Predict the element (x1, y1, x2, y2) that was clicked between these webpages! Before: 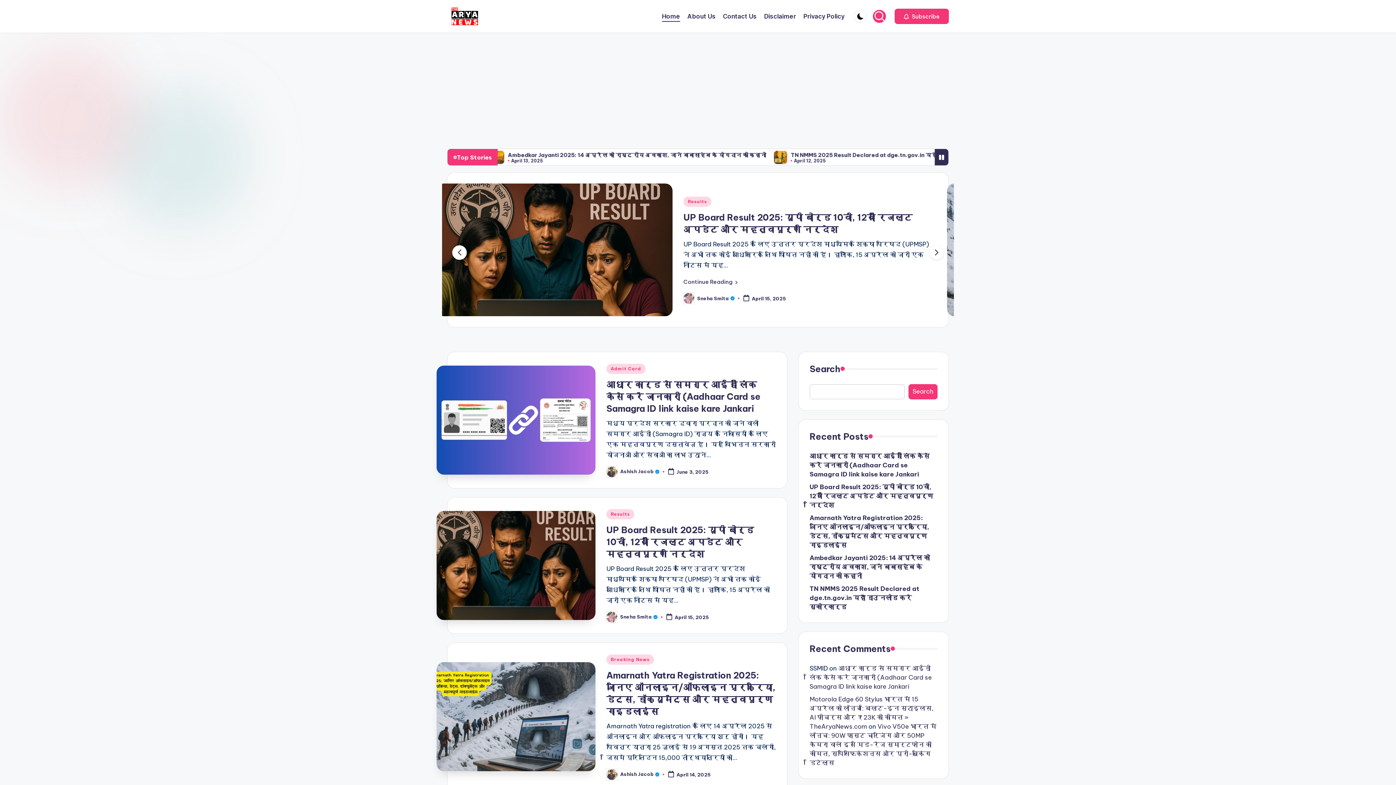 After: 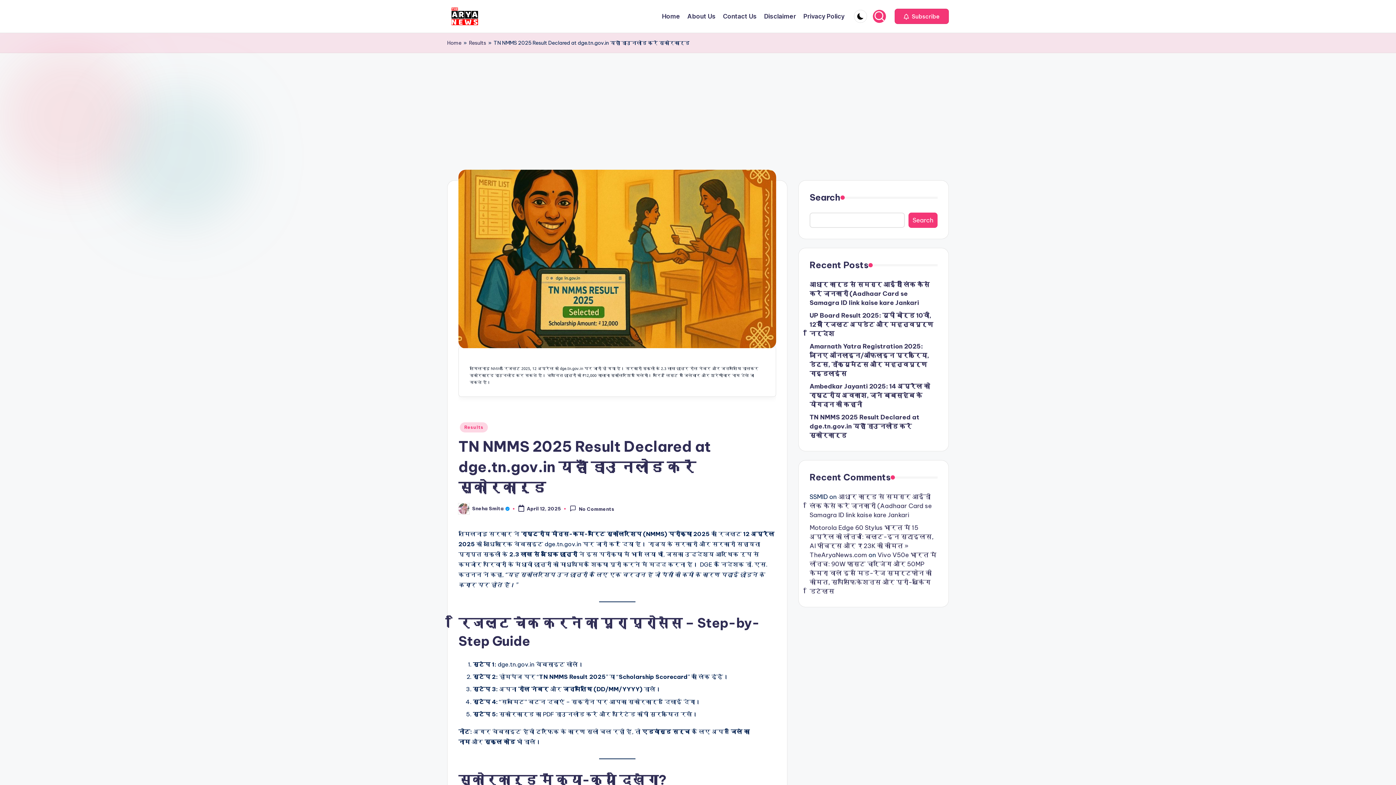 Action: bbox: (809, 584, 937, 611) label: TN NMMS 2025 Result Declared at dge.tn.gov.in यहाँ डाउनलोड करें स्कोरकार्ड